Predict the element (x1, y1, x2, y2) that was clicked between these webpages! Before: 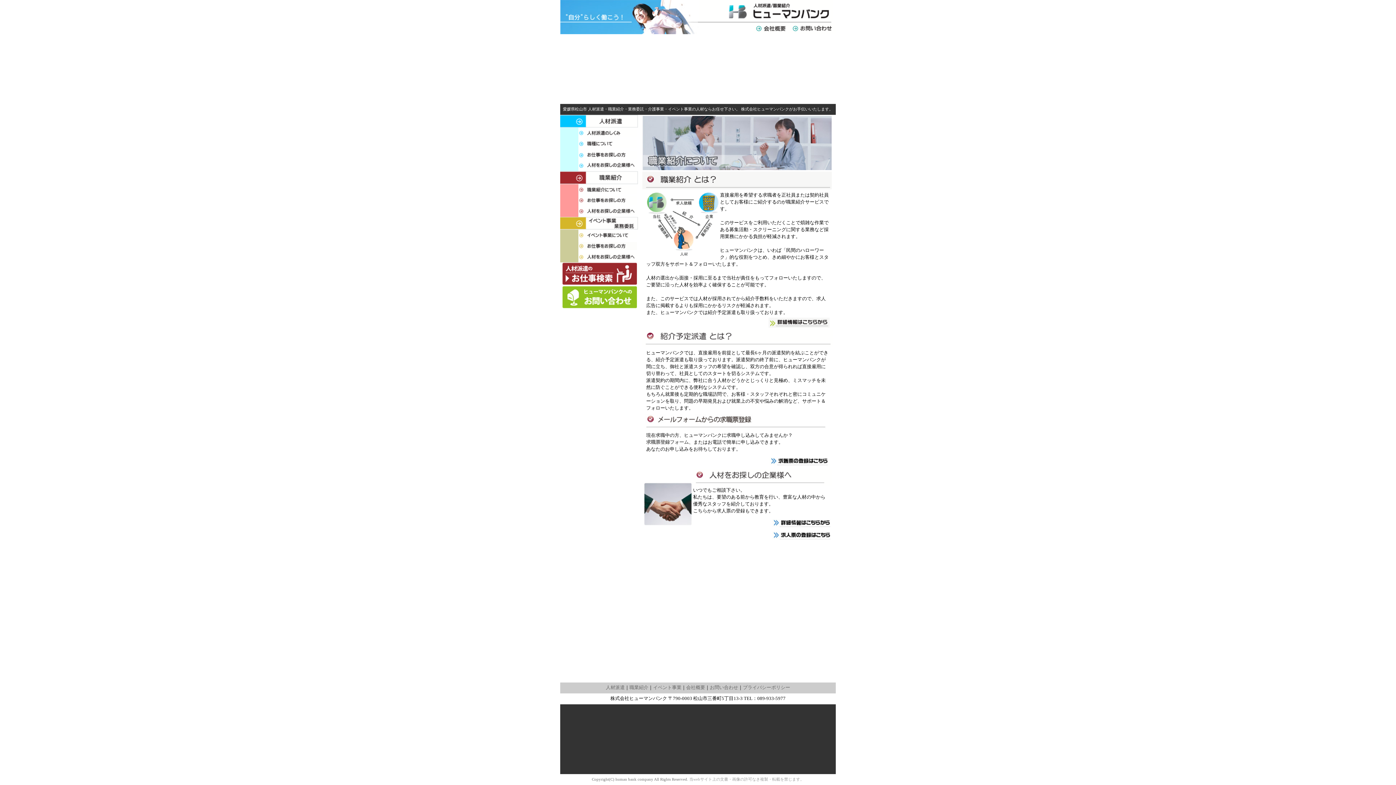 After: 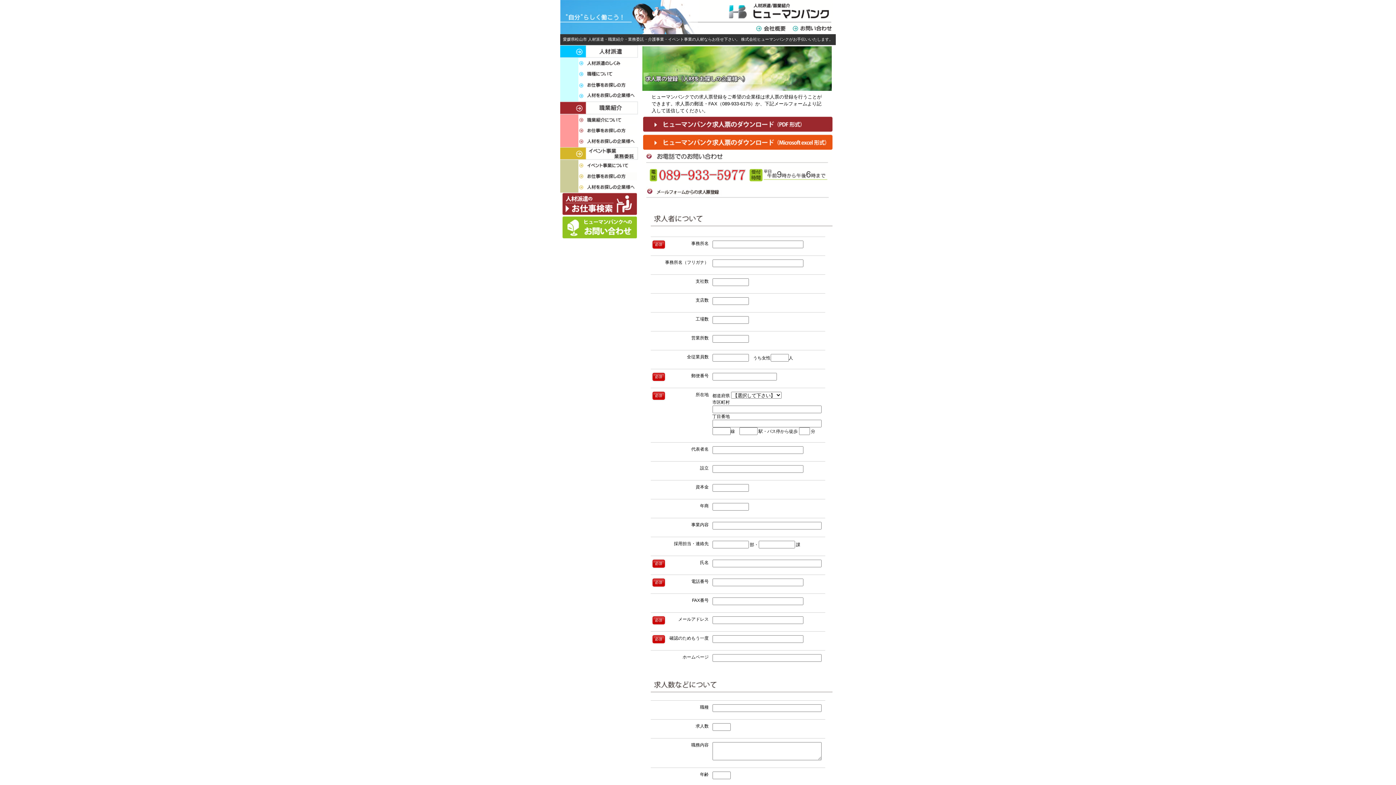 Action: bbox: (772, 535, 832, 540)